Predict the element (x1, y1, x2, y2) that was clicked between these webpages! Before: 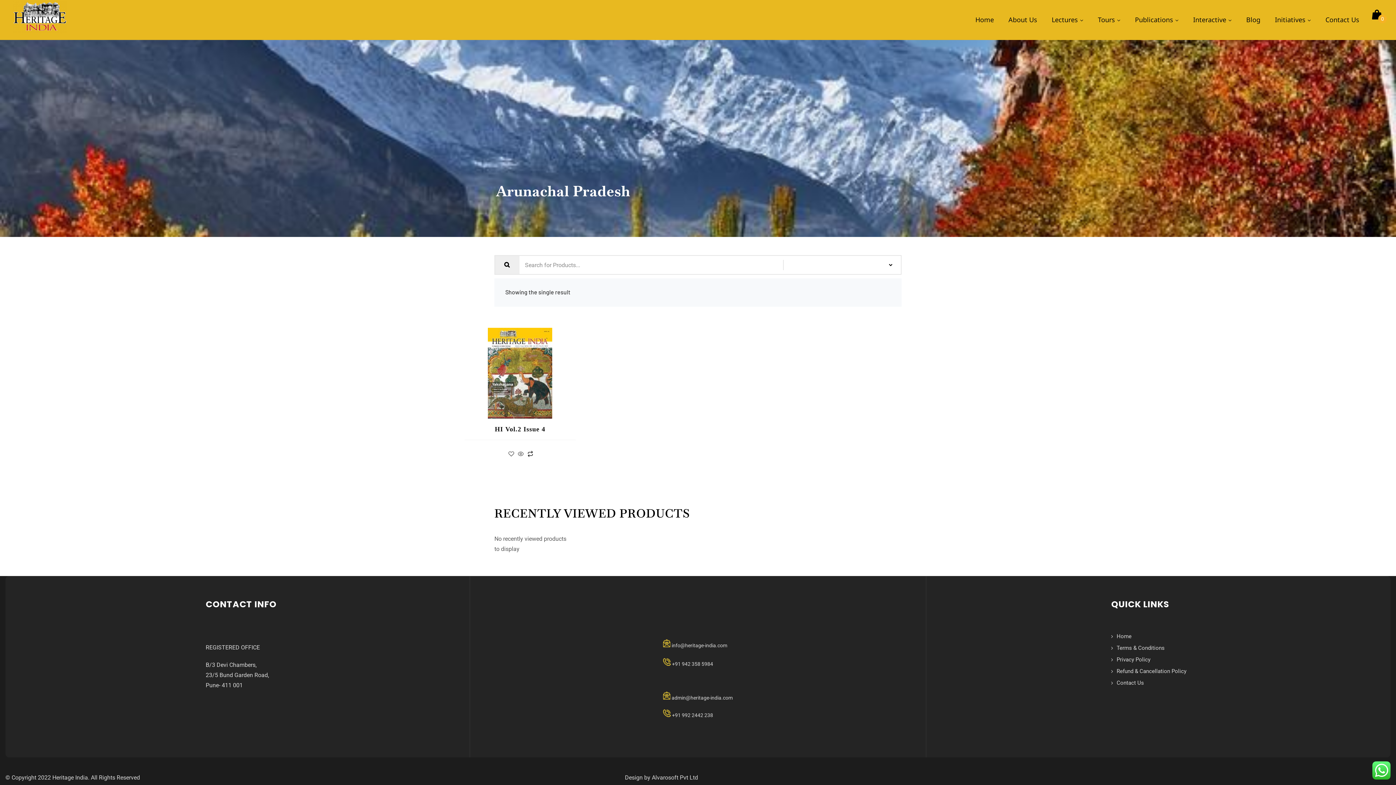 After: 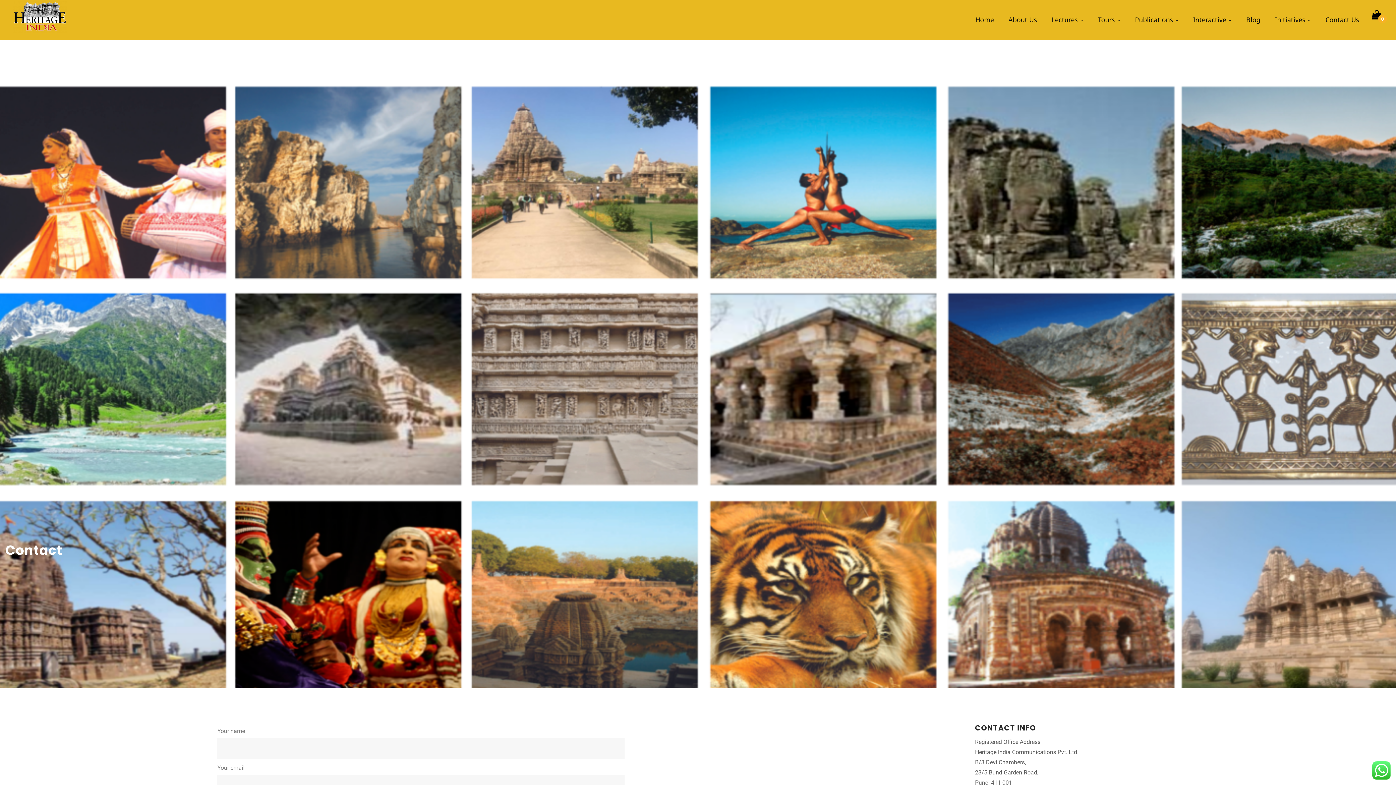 Action: bbox: (1111, 680, 1144, 686) label: Contact Us